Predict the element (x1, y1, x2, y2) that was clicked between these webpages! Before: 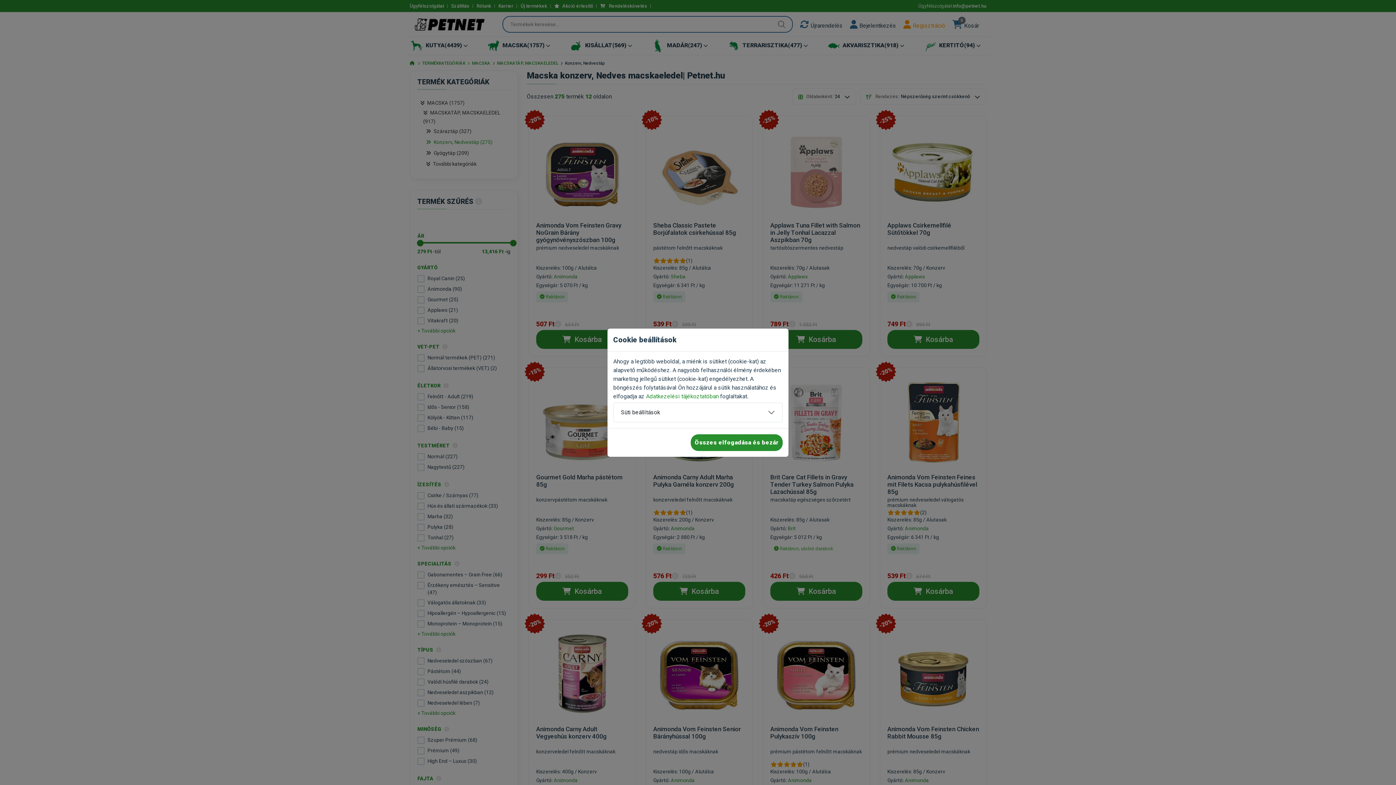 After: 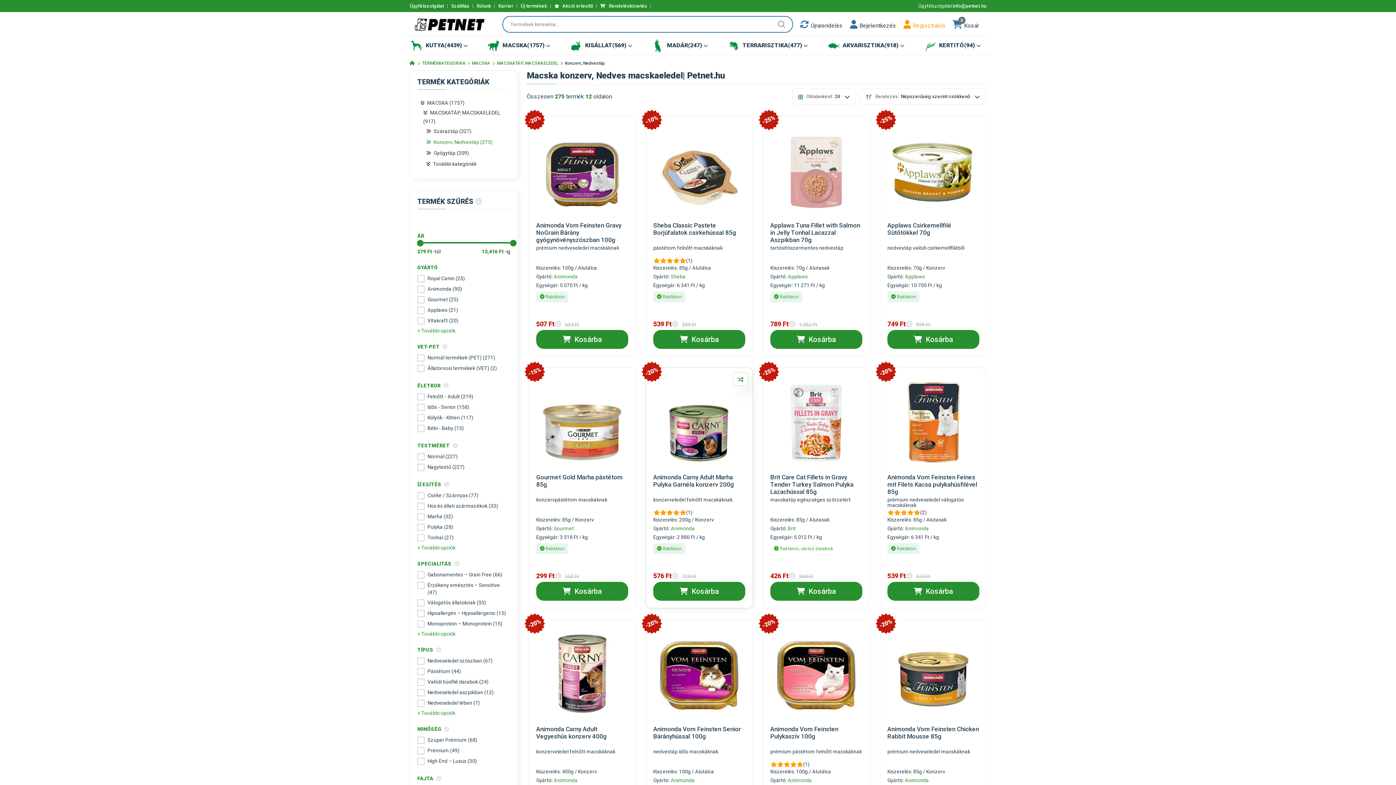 Action: label: Összes elfogadása és bezár bbox: (690, 434, 782, 451)